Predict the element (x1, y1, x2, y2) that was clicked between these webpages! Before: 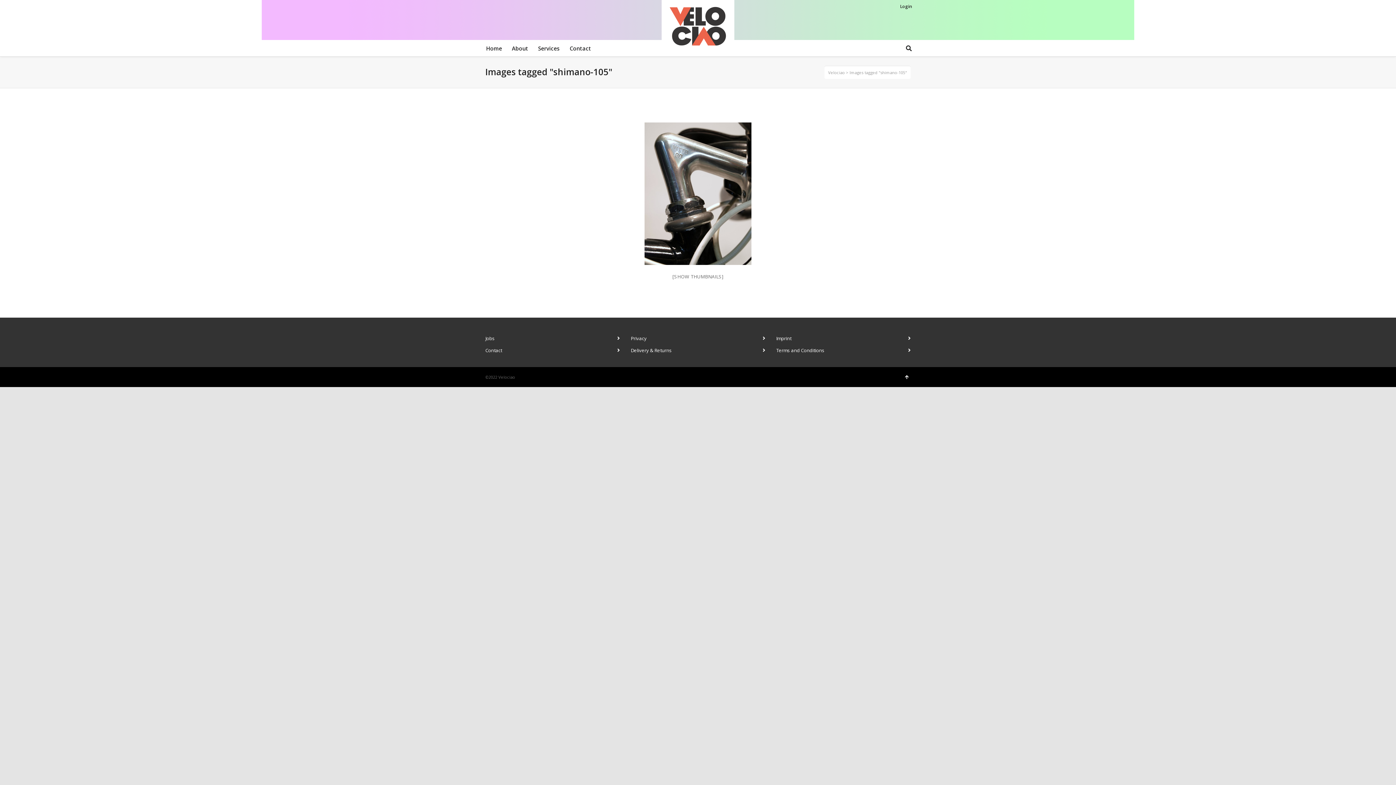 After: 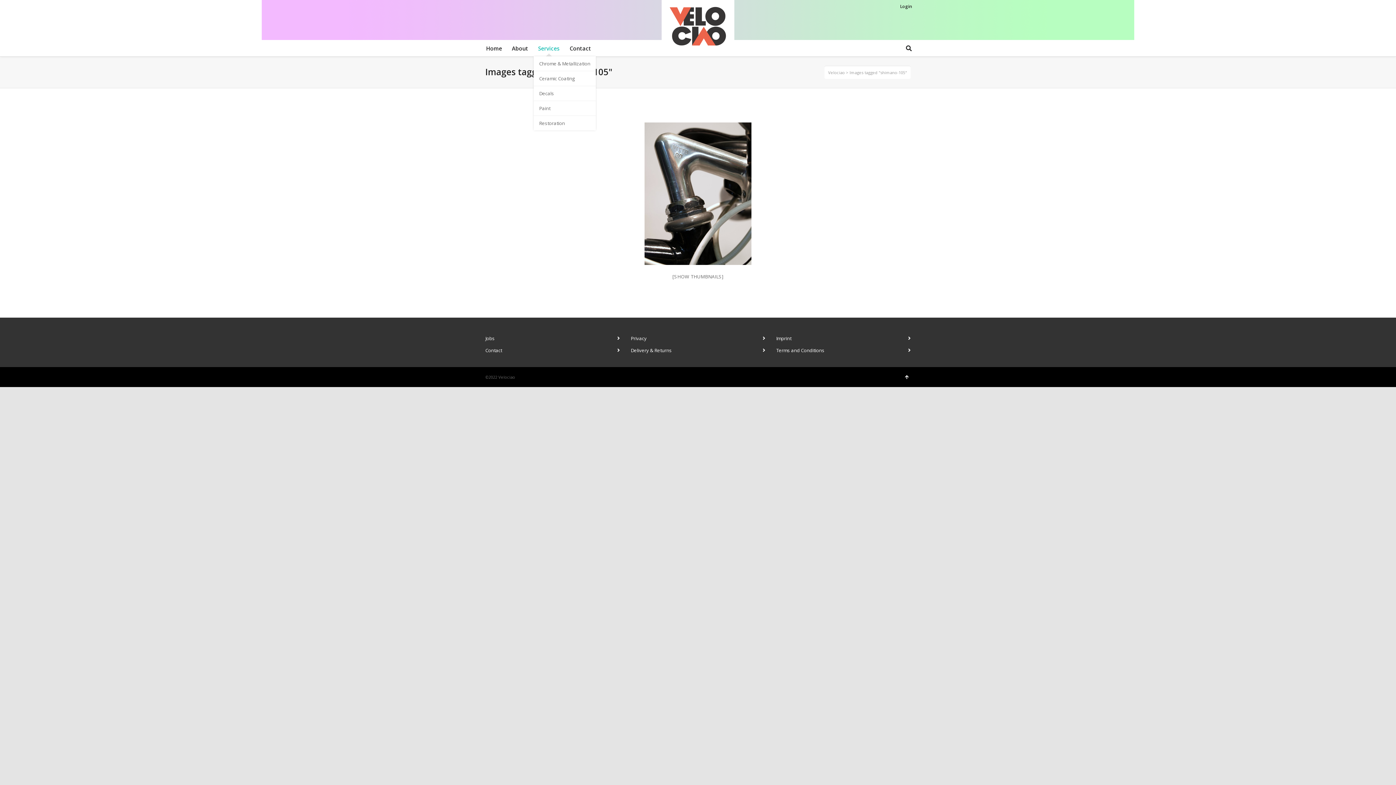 Action: label: Services bbox: (533, 40, 564, 56)